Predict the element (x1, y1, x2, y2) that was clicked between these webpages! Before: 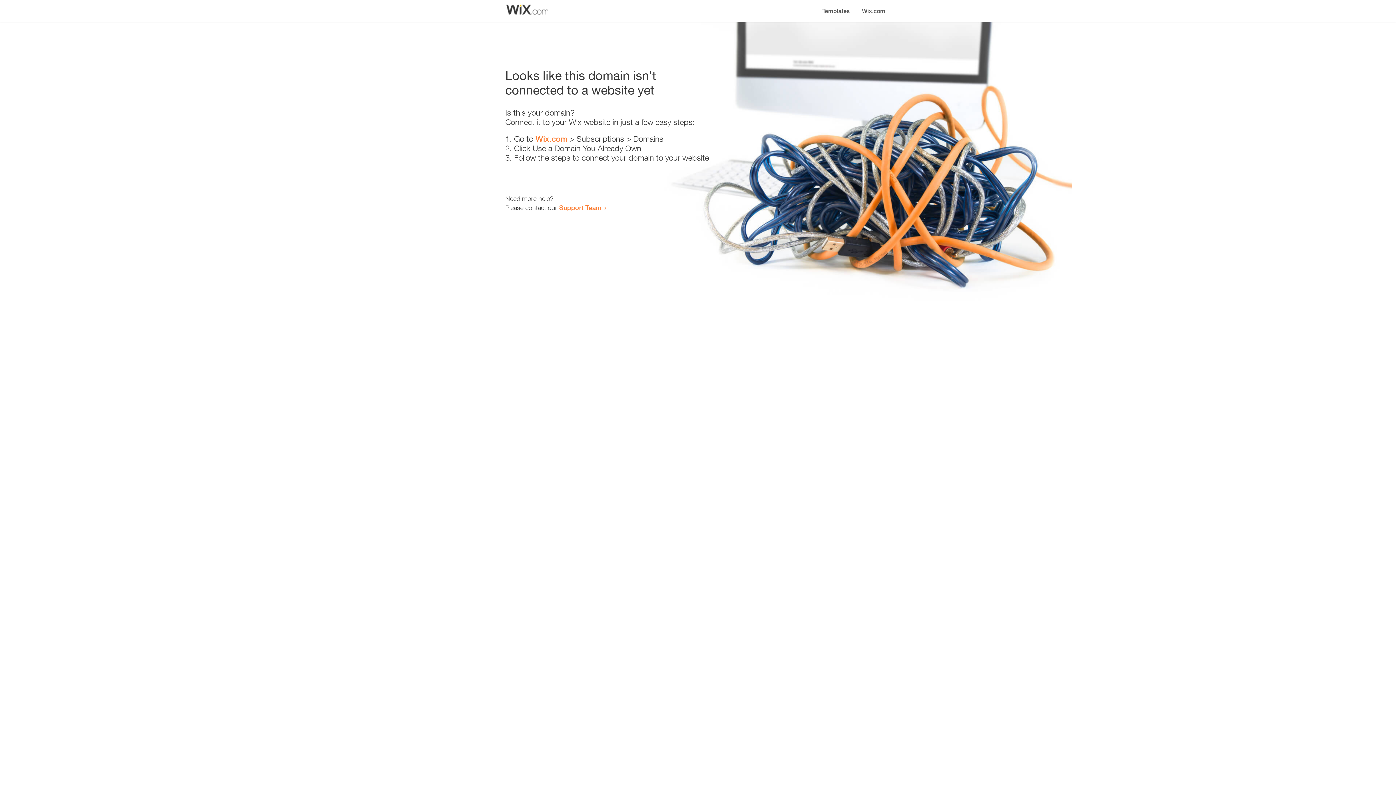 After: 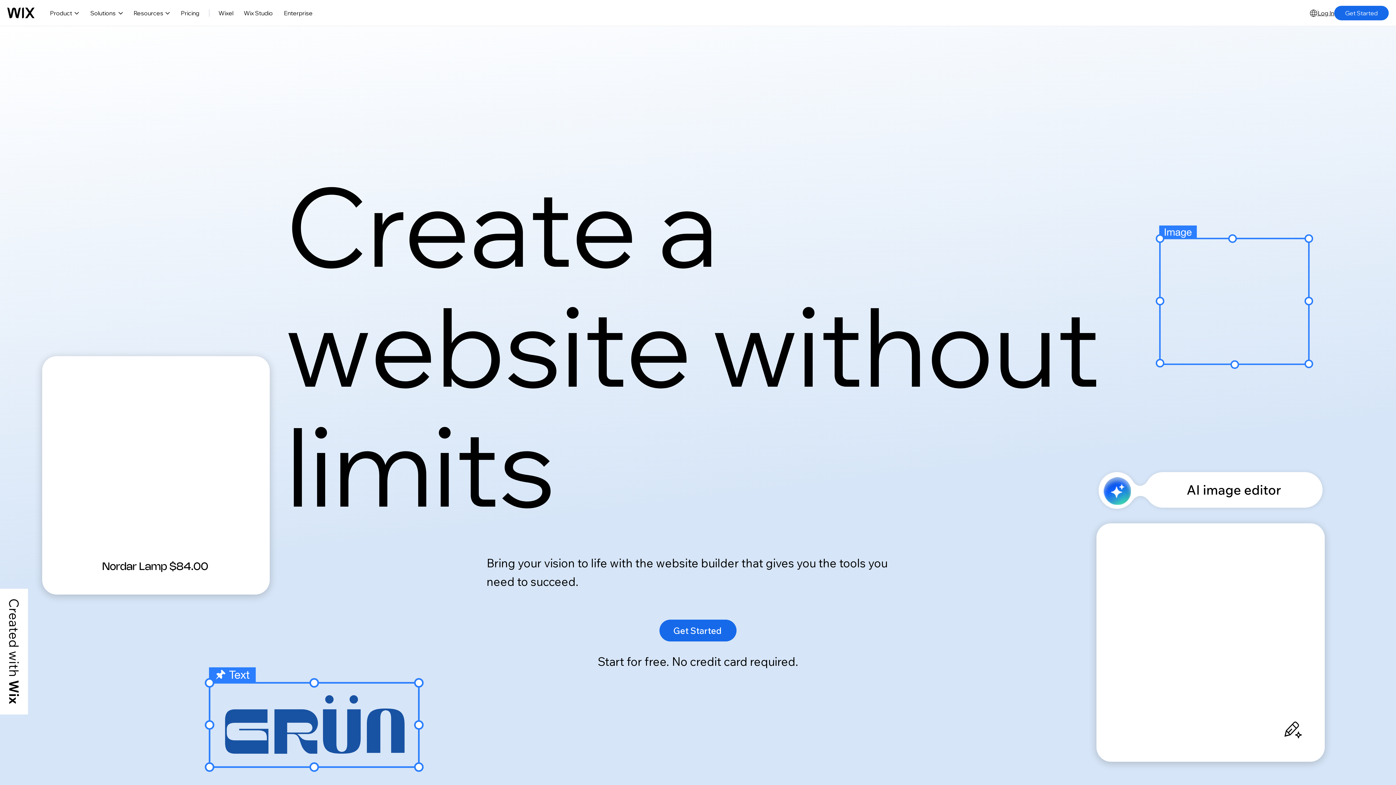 Action: label: Wix.com bbox: (535, 134, 567, 143)